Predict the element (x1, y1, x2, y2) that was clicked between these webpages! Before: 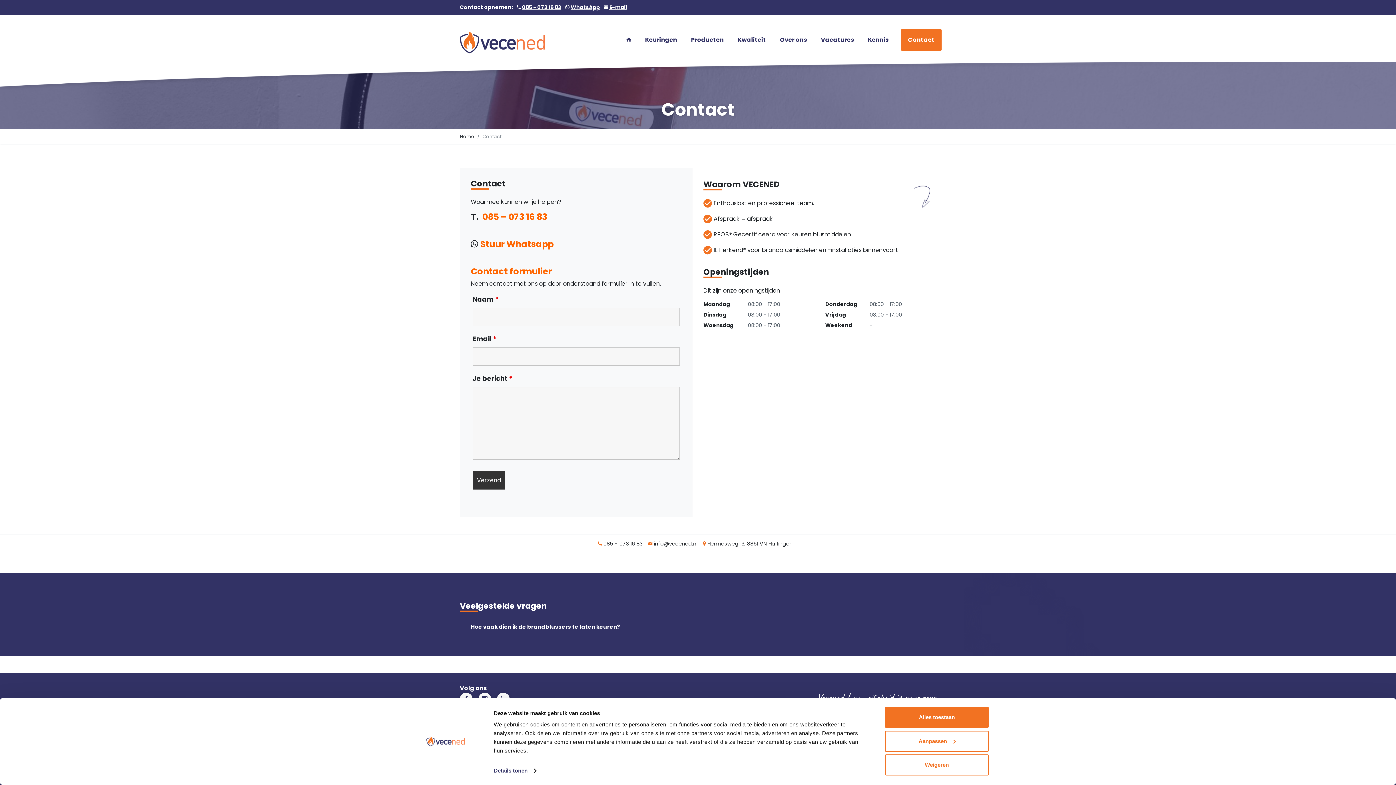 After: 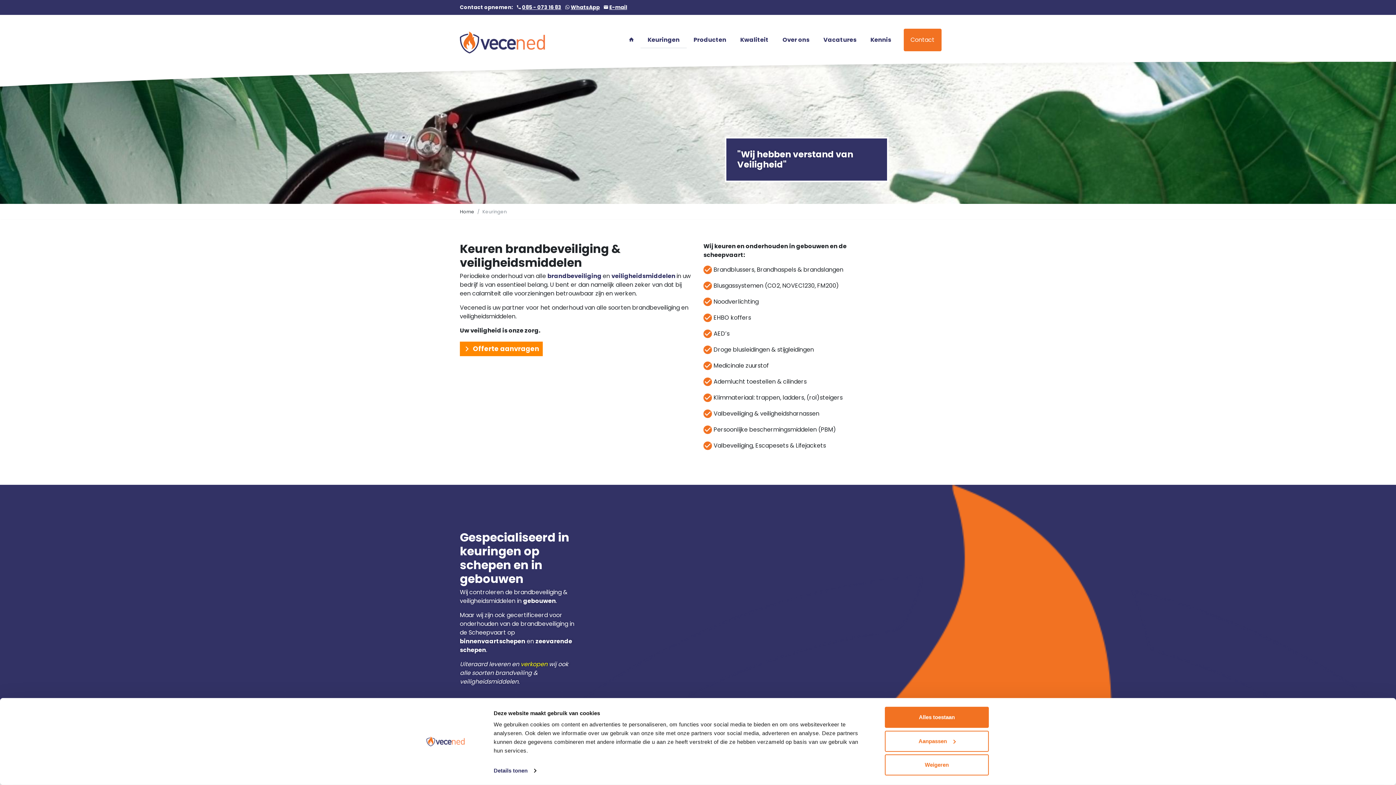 Action: label: Keuringen bbox: (581, 626, 610, 634)